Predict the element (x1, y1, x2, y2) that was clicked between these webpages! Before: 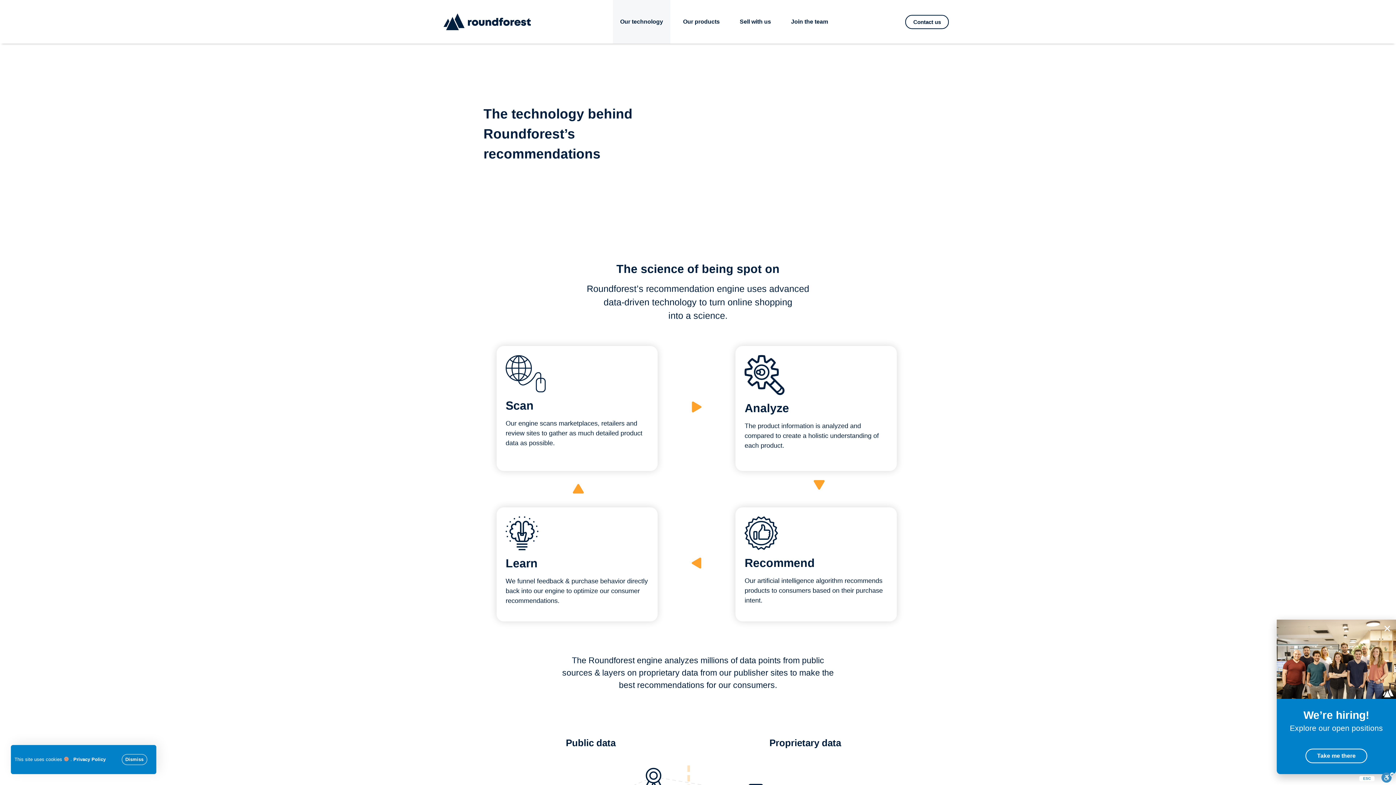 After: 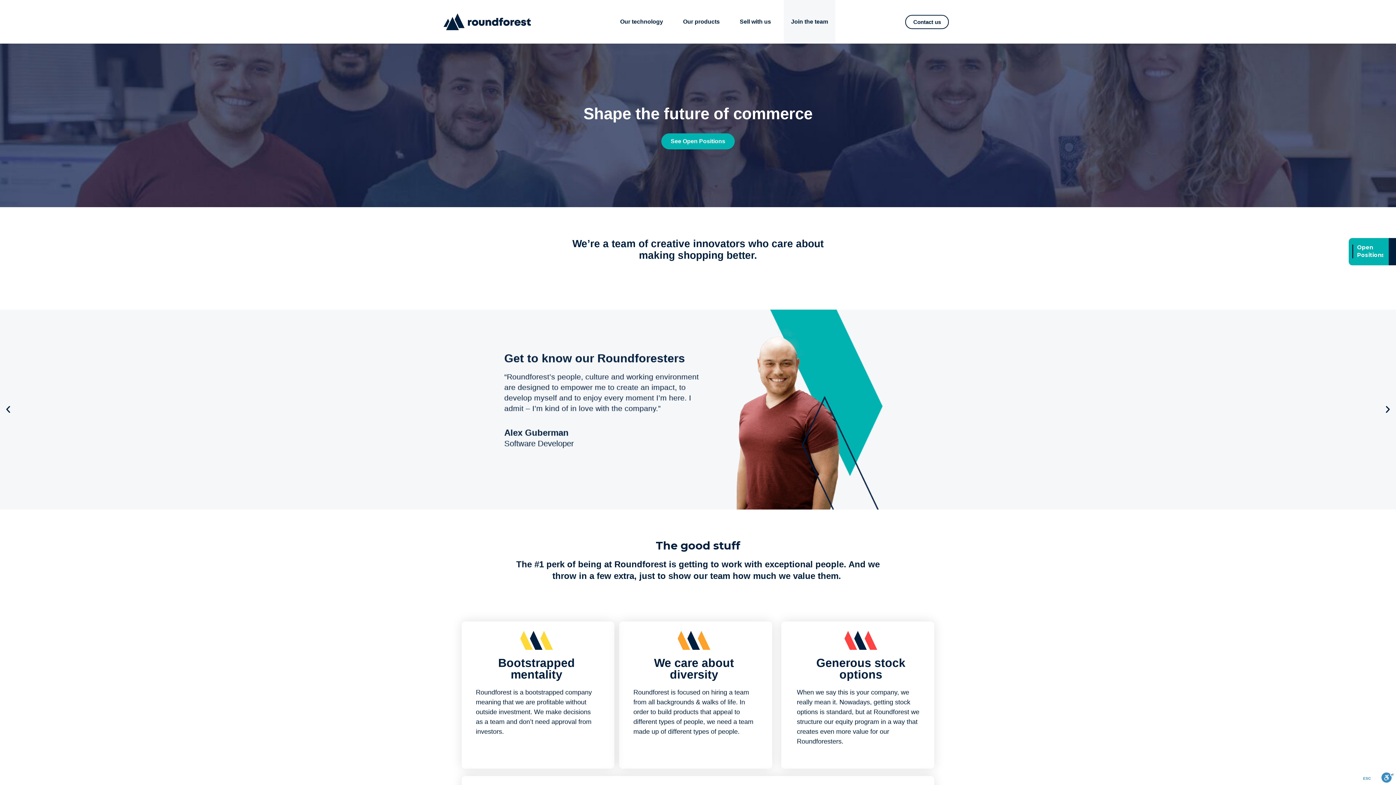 Action: bbox: (1305, 749, 1367, 763) label: Take me there